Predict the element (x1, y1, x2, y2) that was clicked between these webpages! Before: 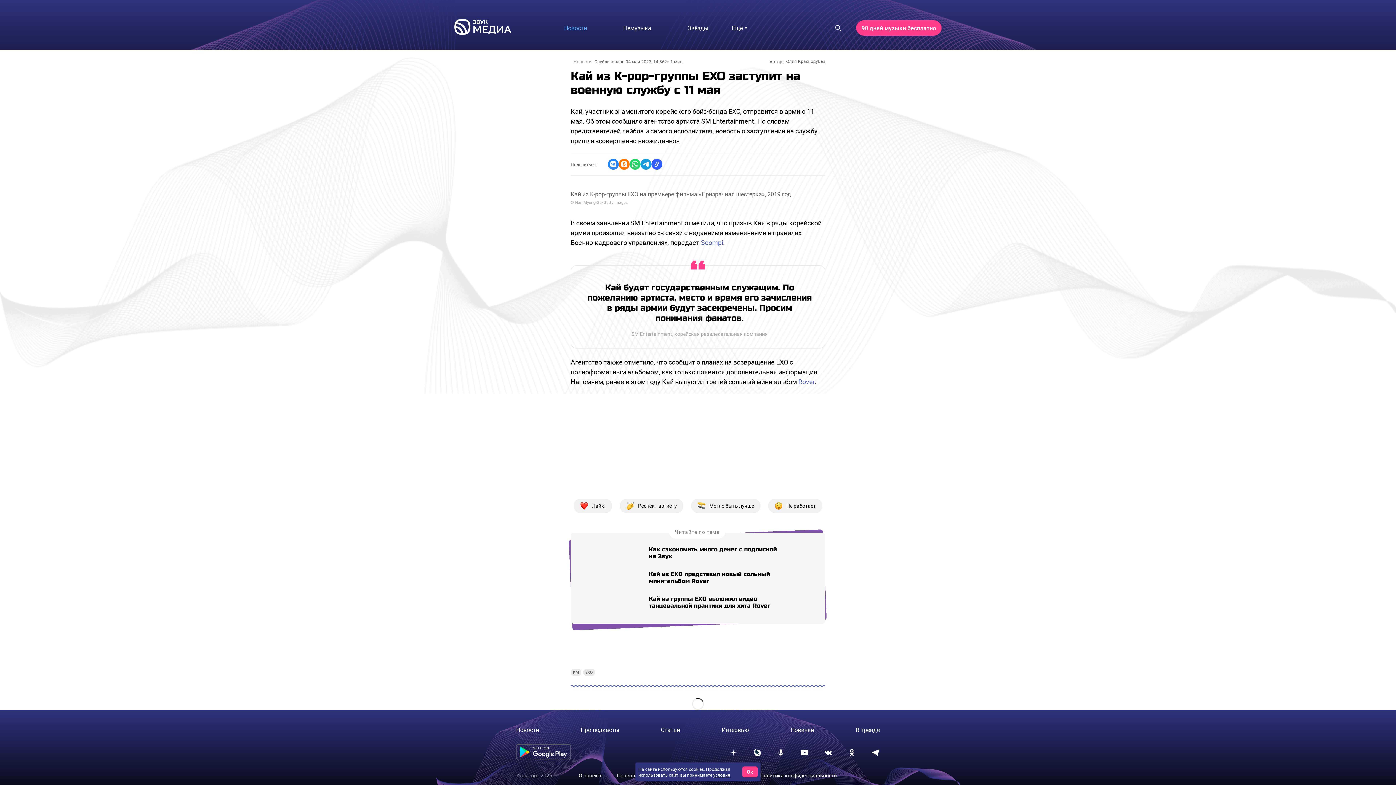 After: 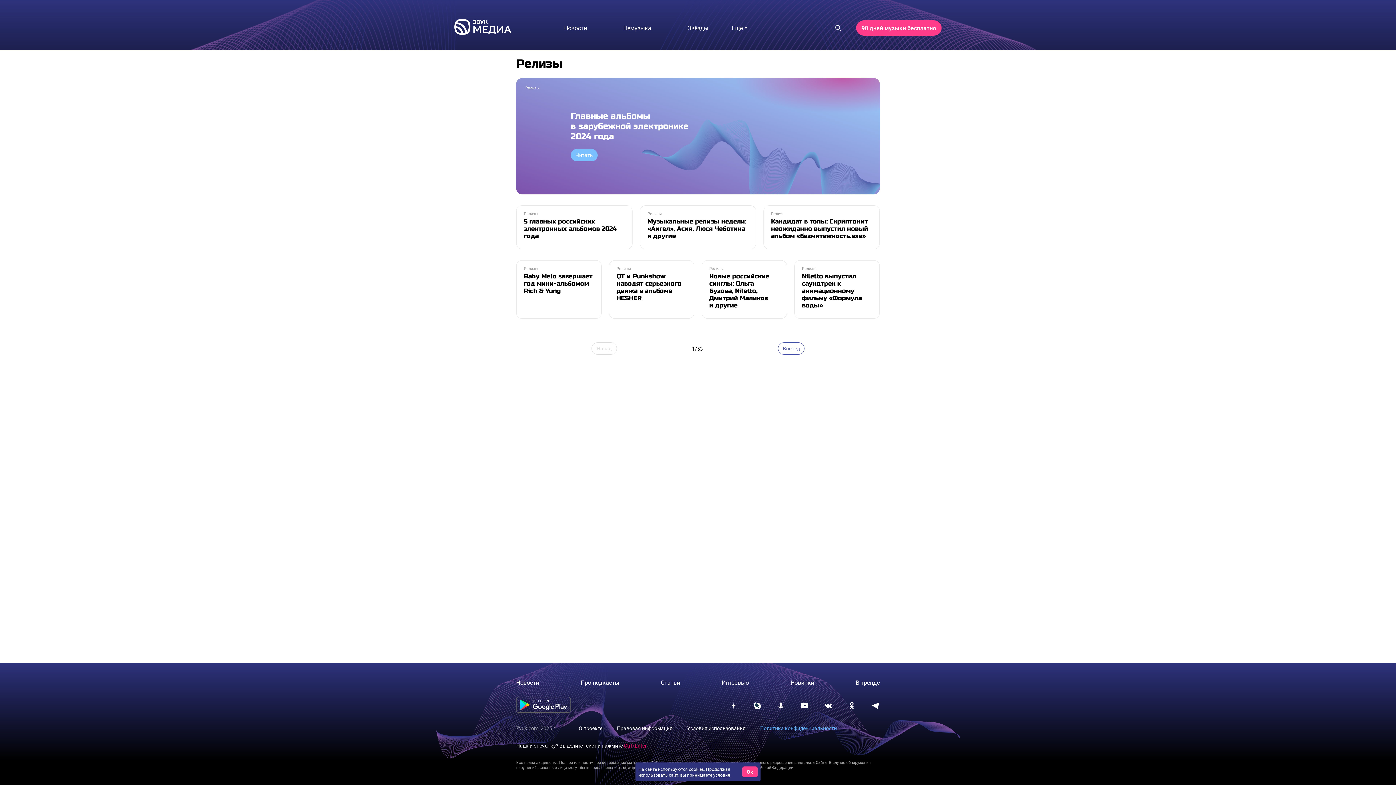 Action: label: Новинки bbox: (790, 726, 814, 734)